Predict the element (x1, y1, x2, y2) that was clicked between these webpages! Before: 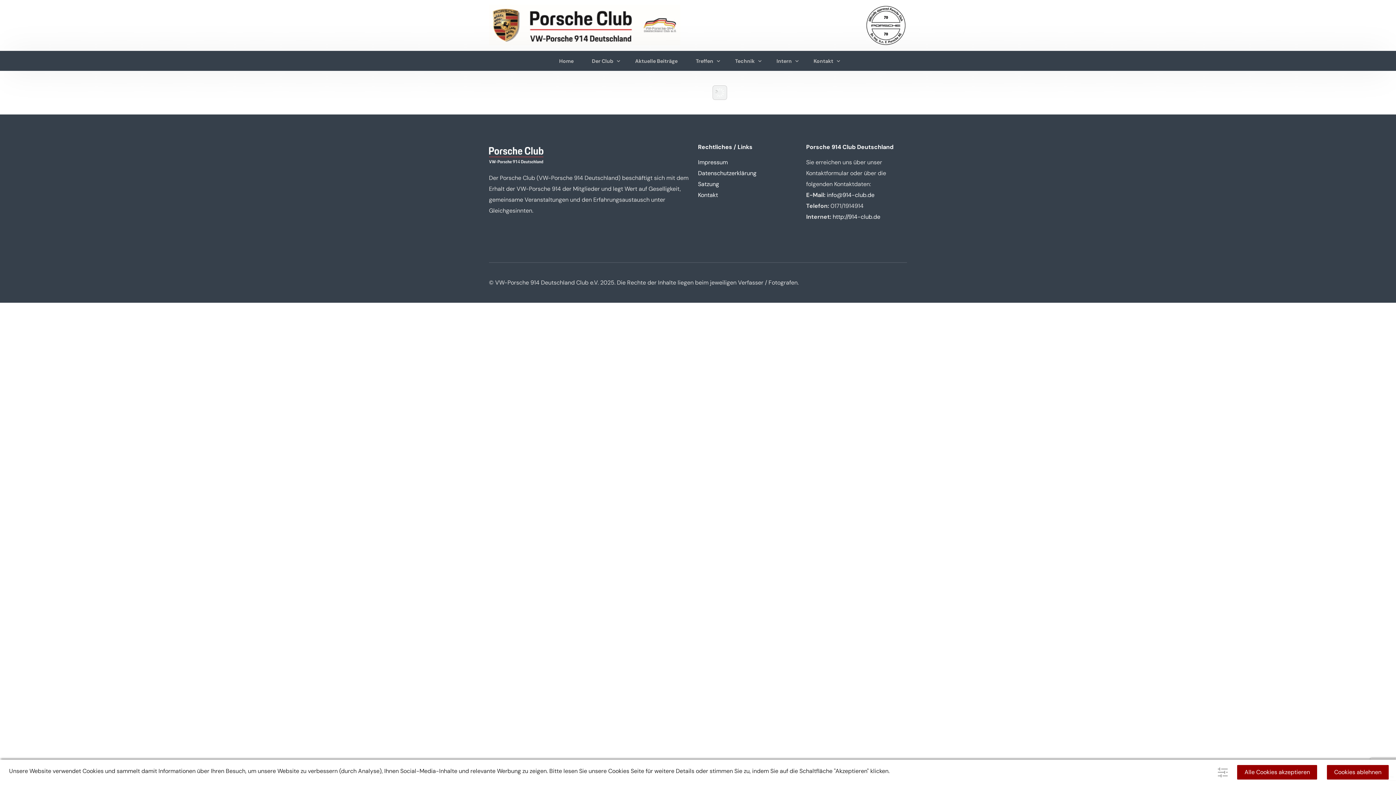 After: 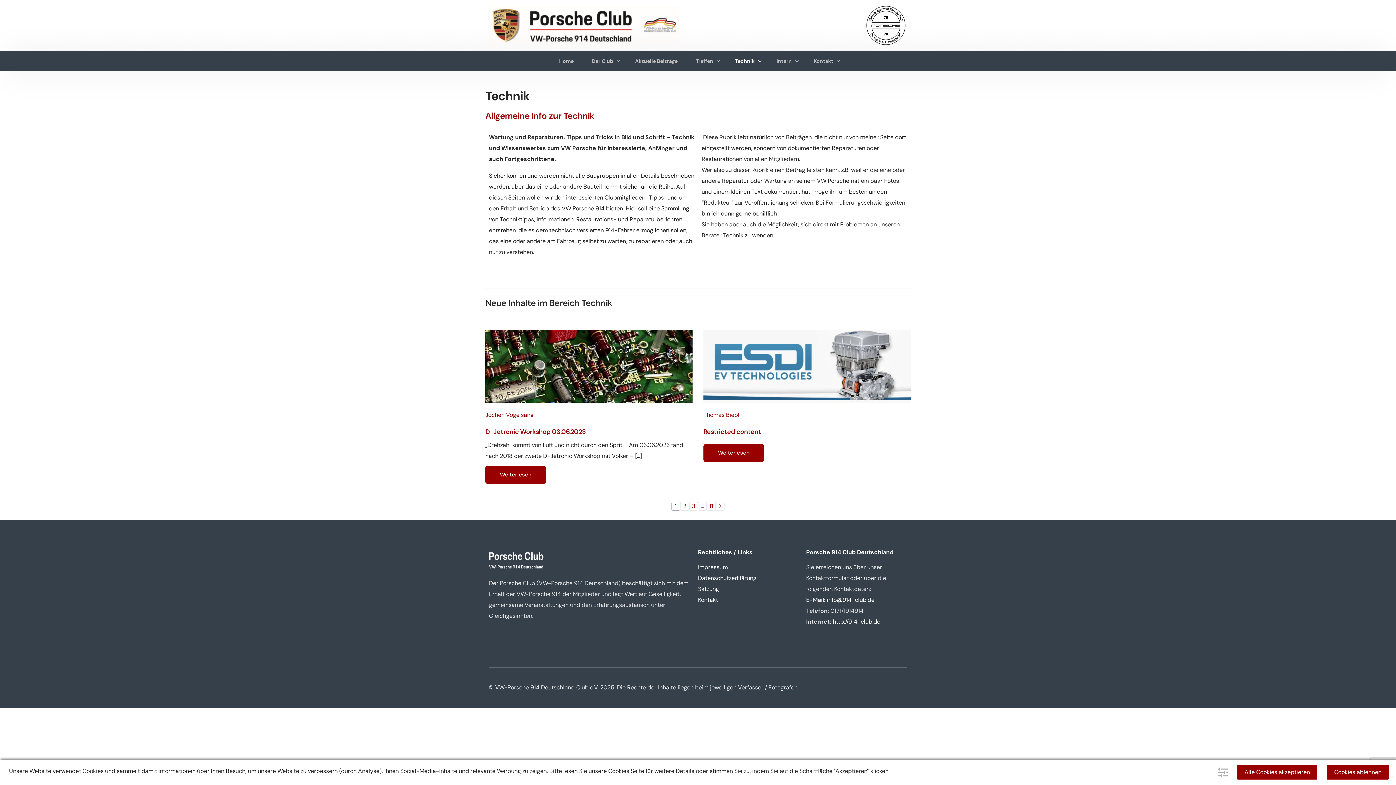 Action: label: Technik bbox: (726, 50, 767, 71)